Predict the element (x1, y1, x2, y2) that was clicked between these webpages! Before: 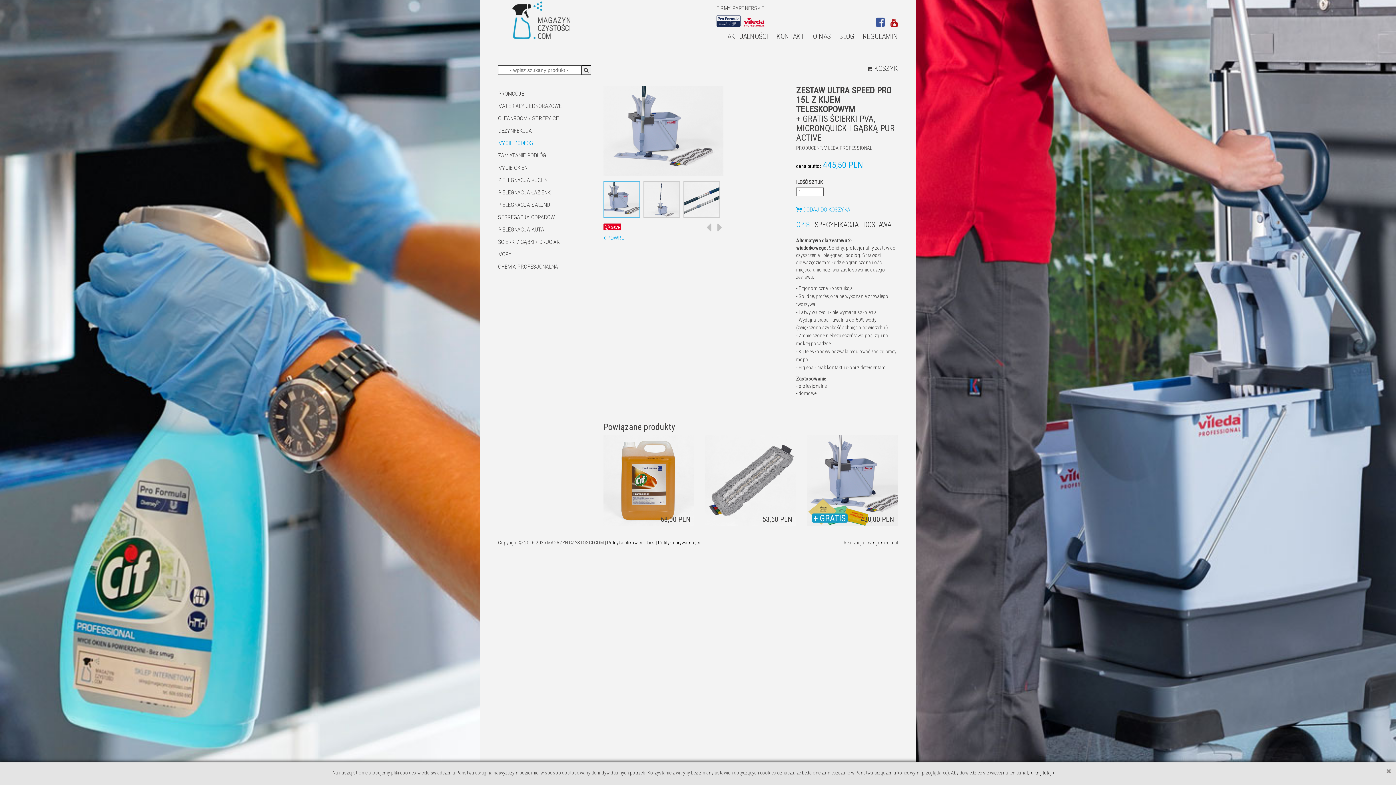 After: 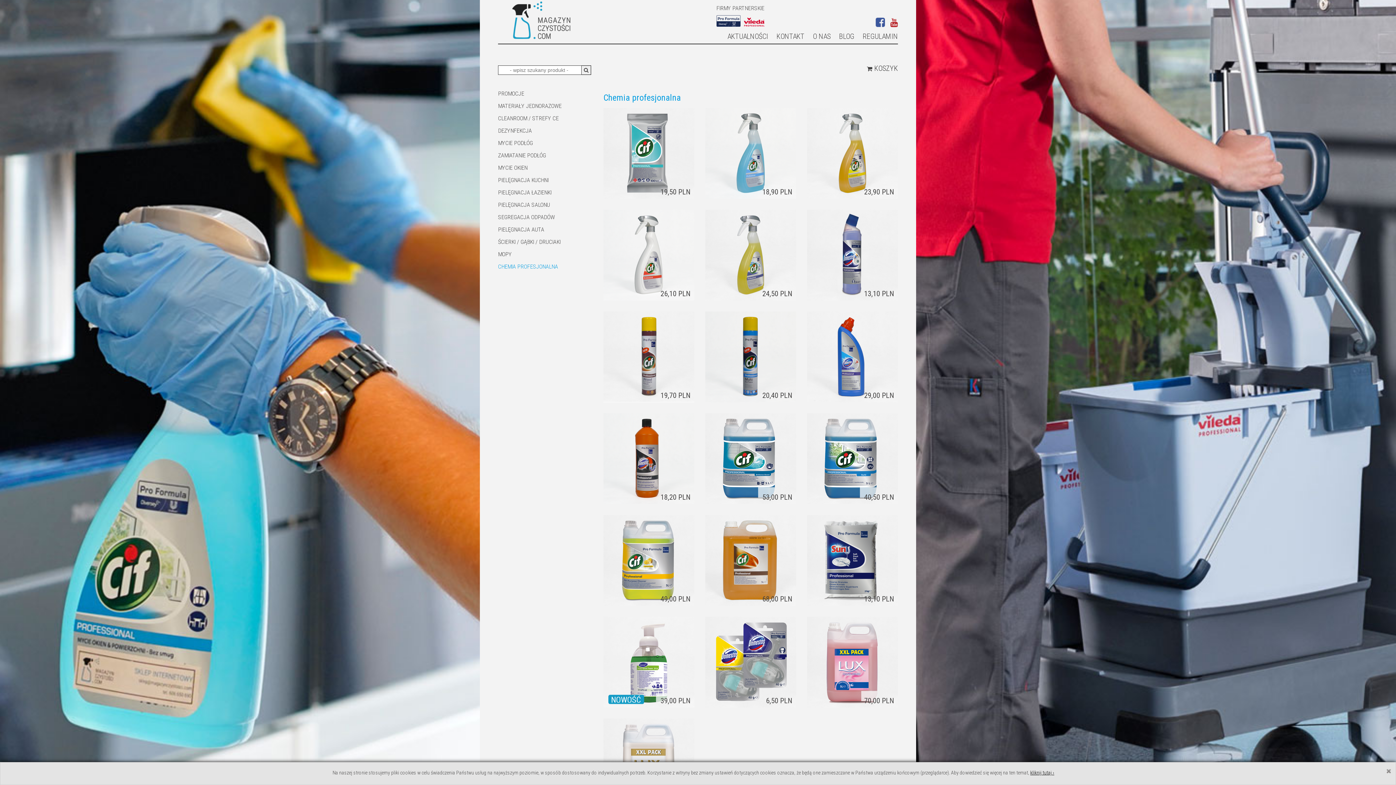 Action: label: CHEMIA PROFESJONALNA bbox: (498, 258, 592, 271)